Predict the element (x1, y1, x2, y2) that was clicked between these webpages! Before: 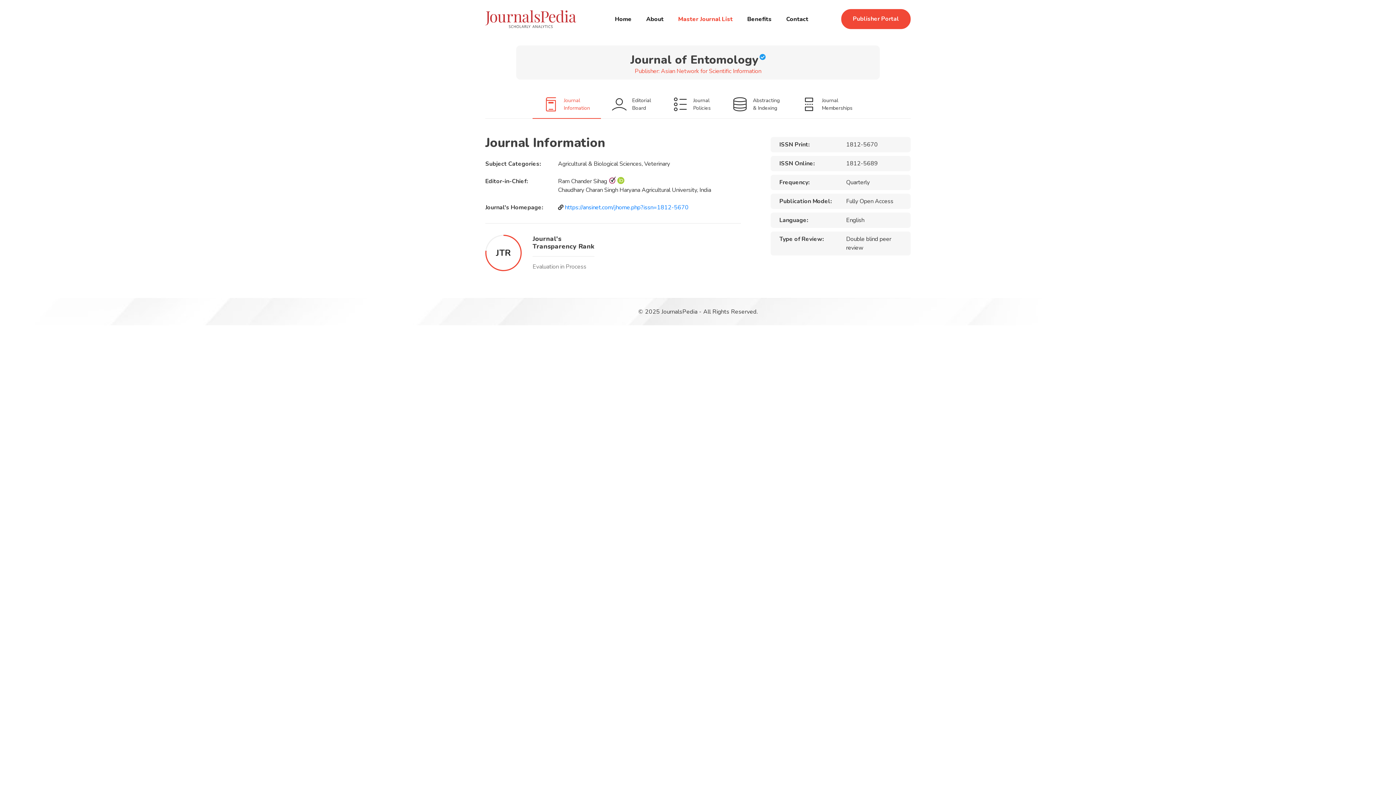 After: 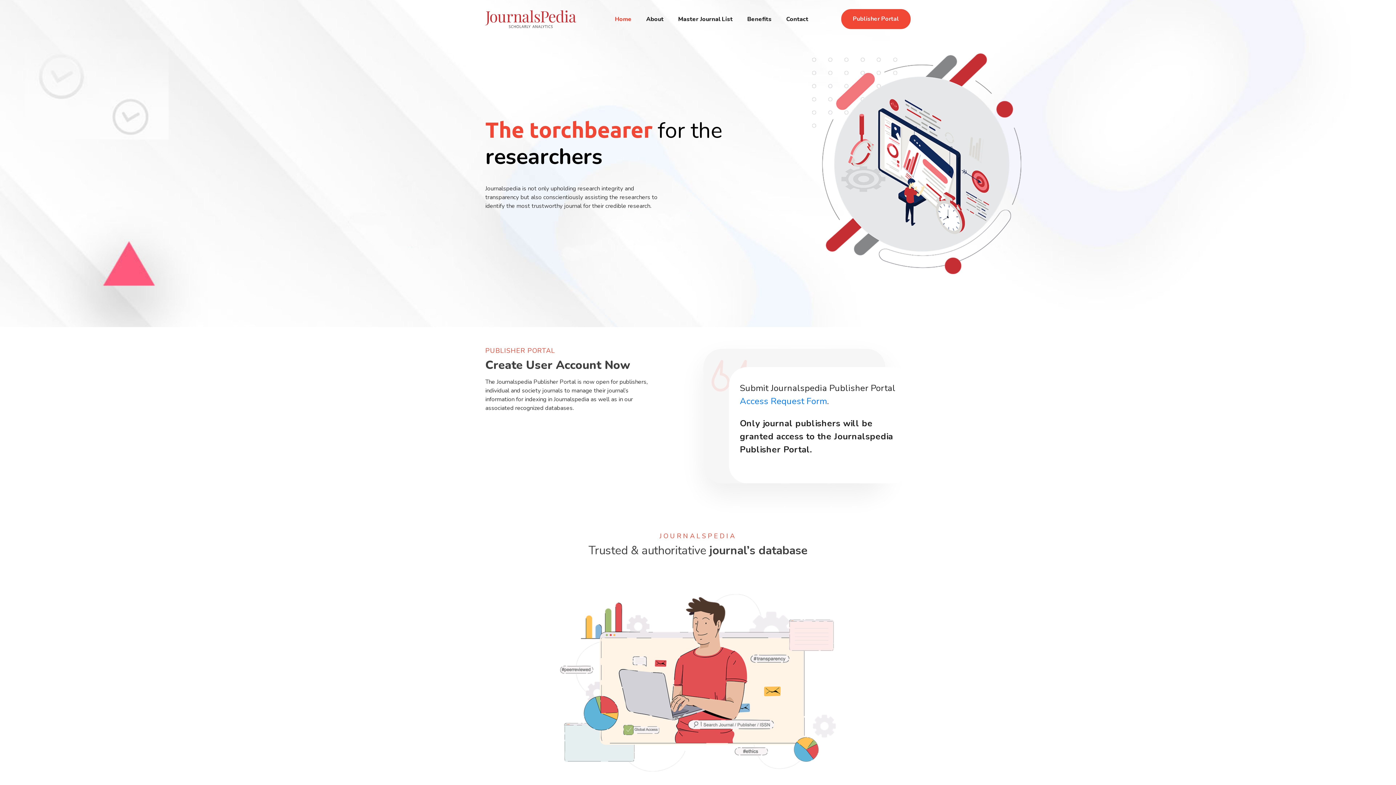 Action: bbox: (485, 10, 576, 27)